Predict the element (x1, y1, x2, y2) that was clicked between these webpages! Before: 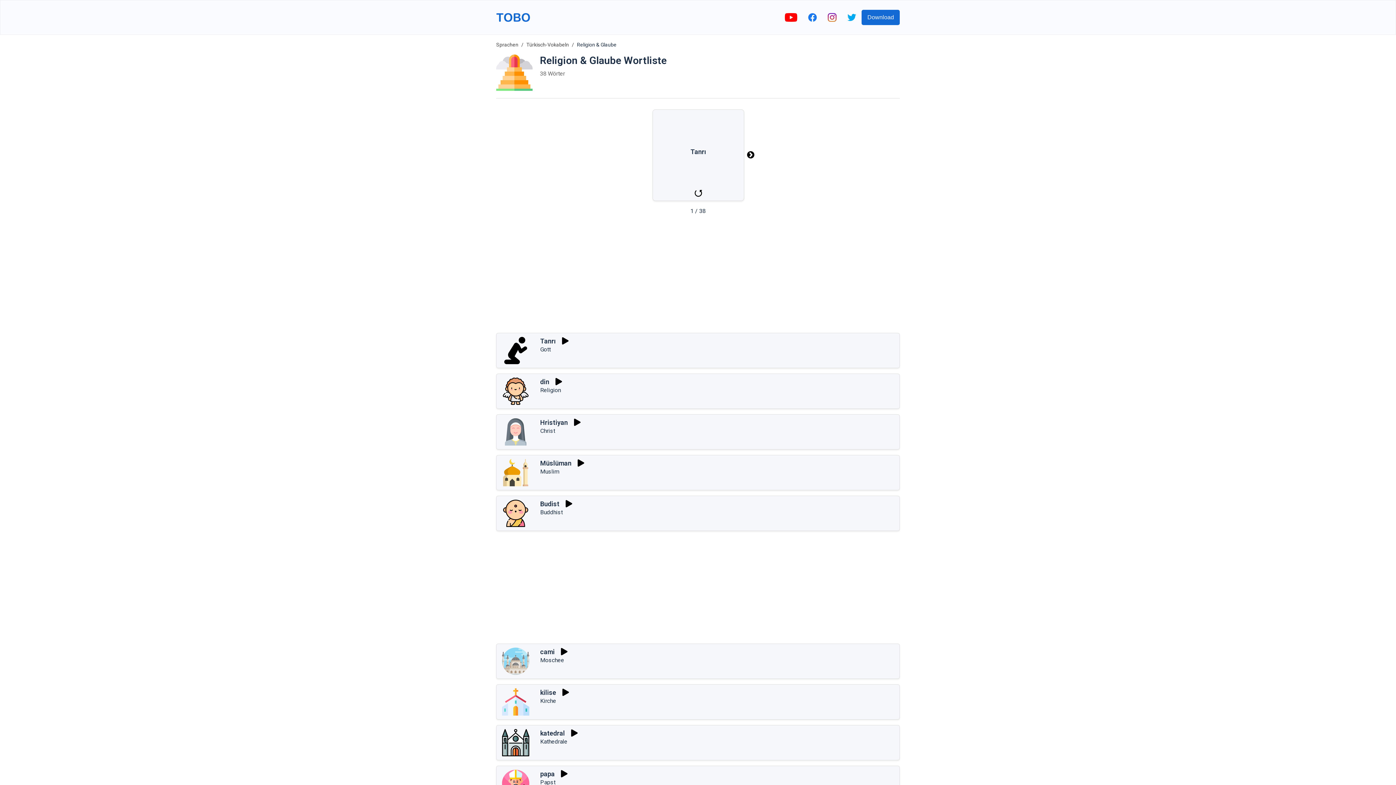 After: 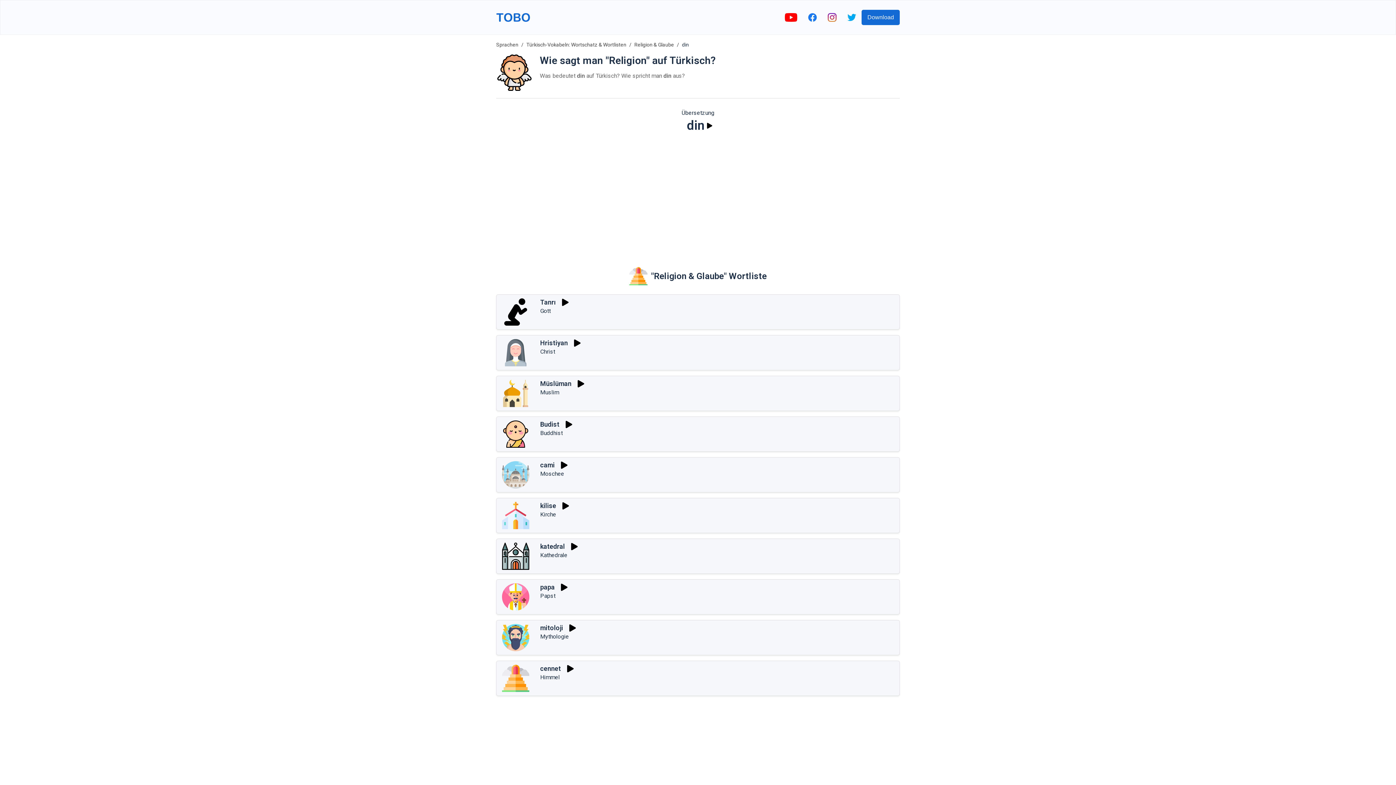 Action: label: din bbox: (540, 378, 549, 385)